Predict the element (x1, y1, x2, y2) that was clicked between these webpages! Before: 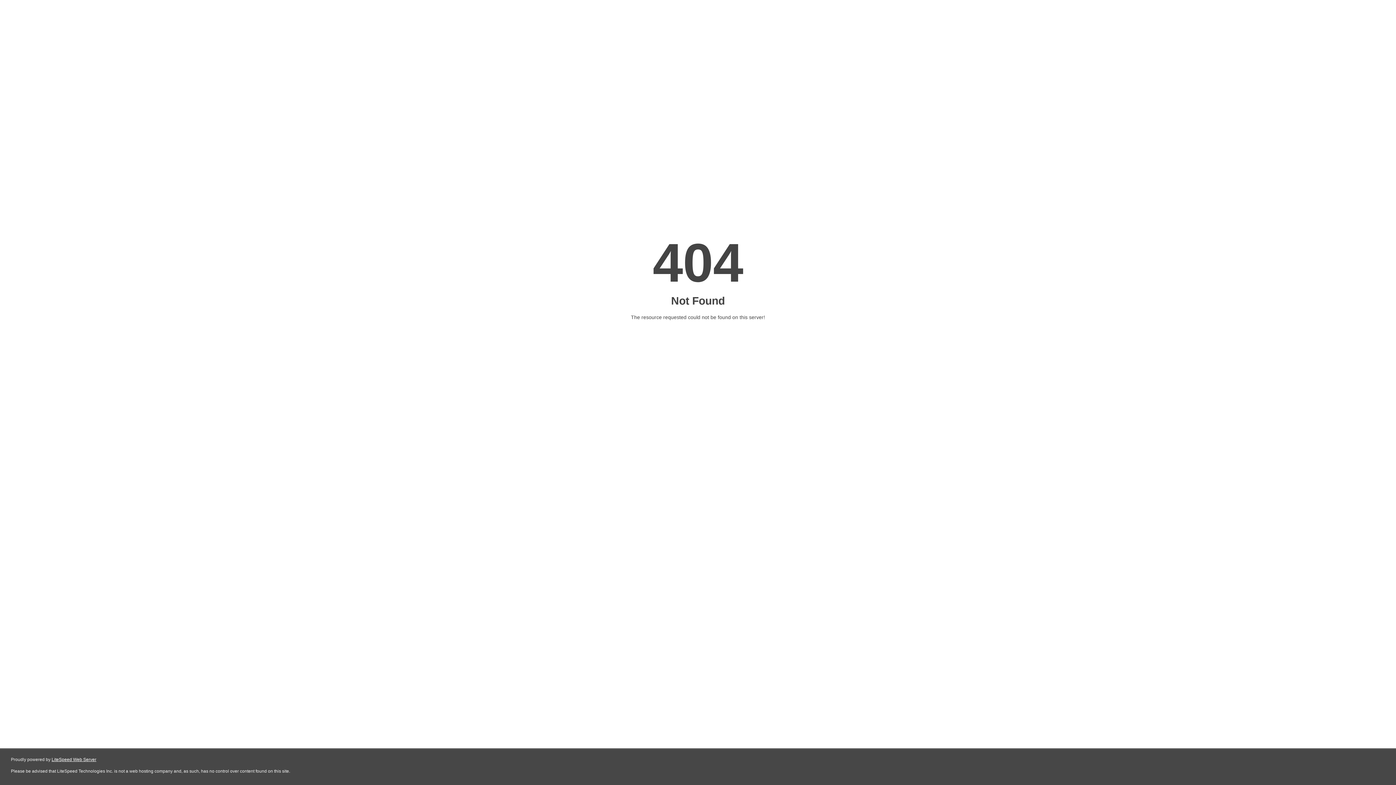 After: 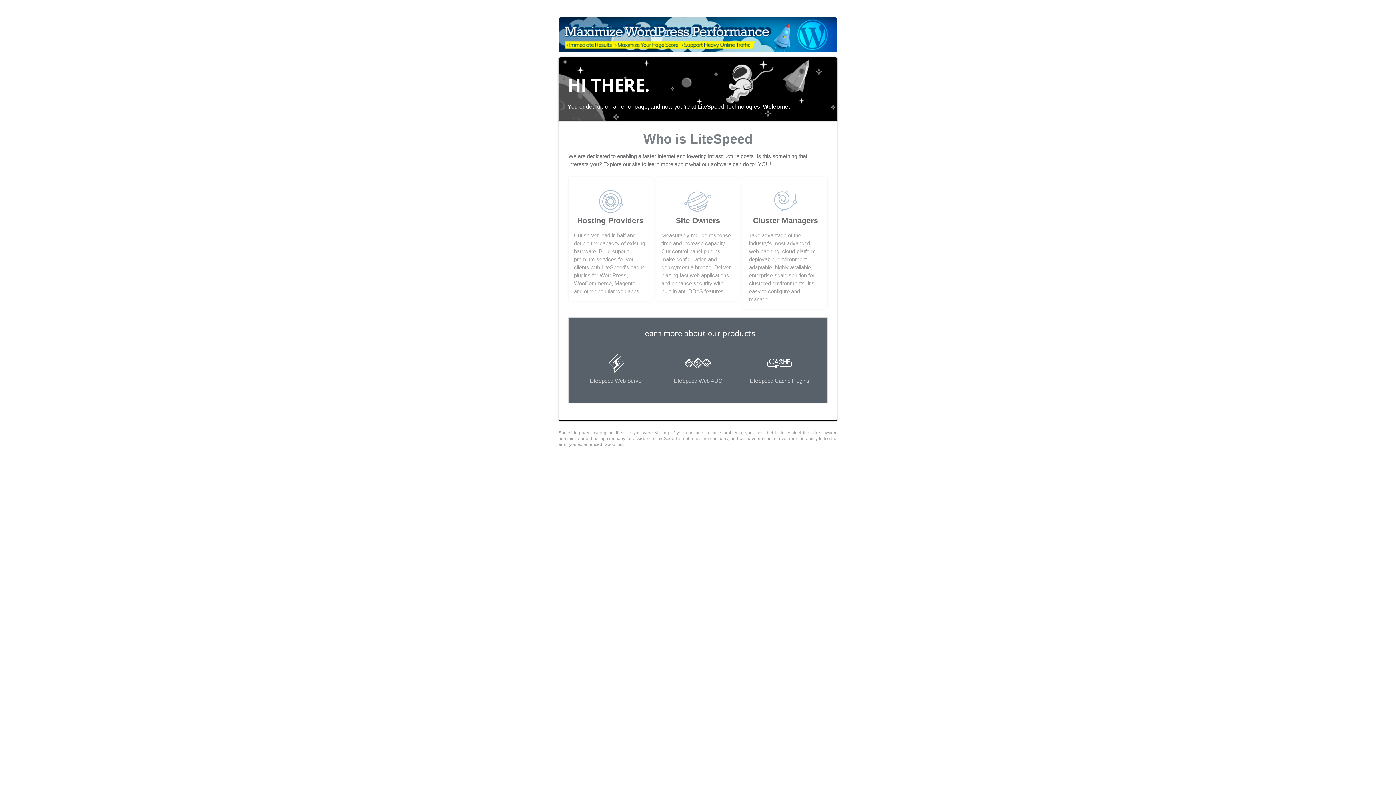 Action: bbox: (51, 757, 96, 762) label: LiteSpeed Web Server